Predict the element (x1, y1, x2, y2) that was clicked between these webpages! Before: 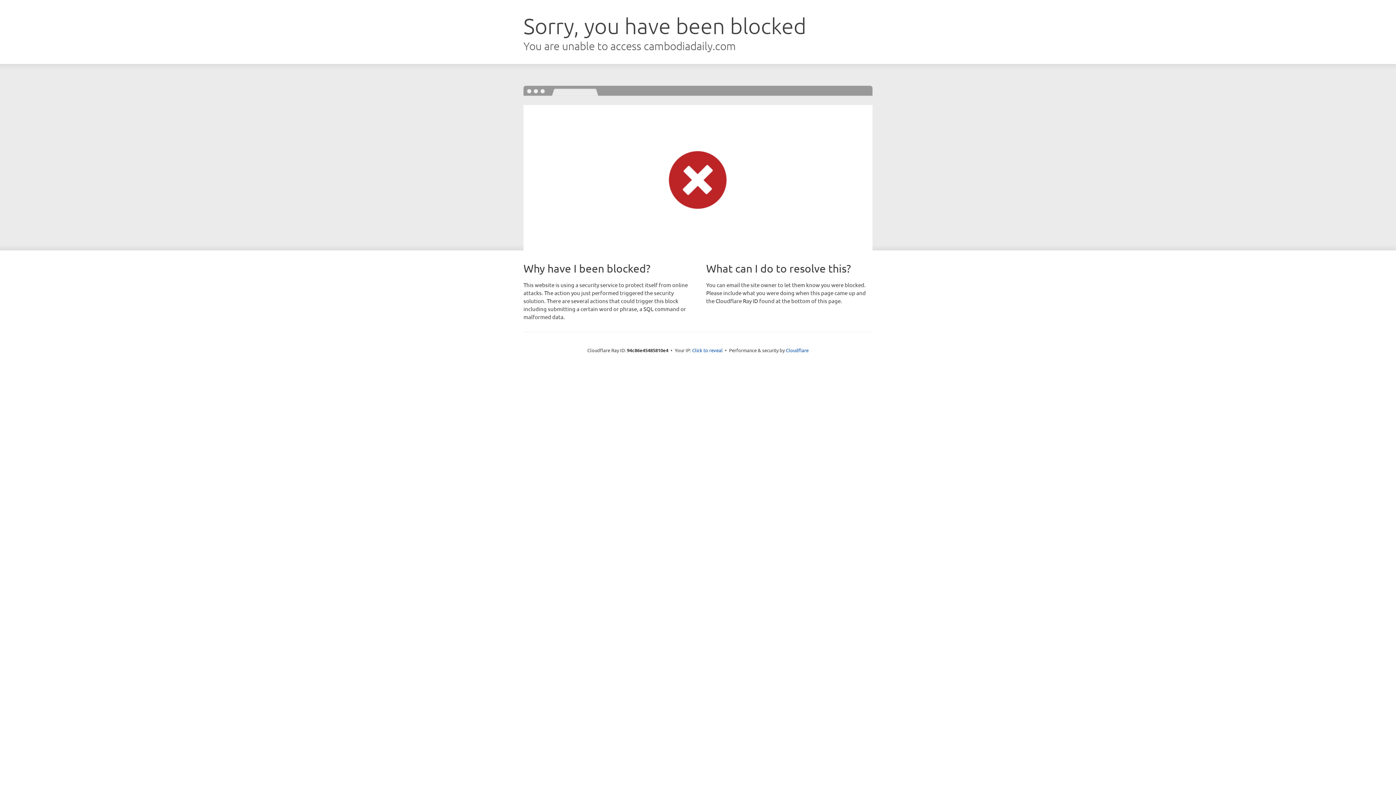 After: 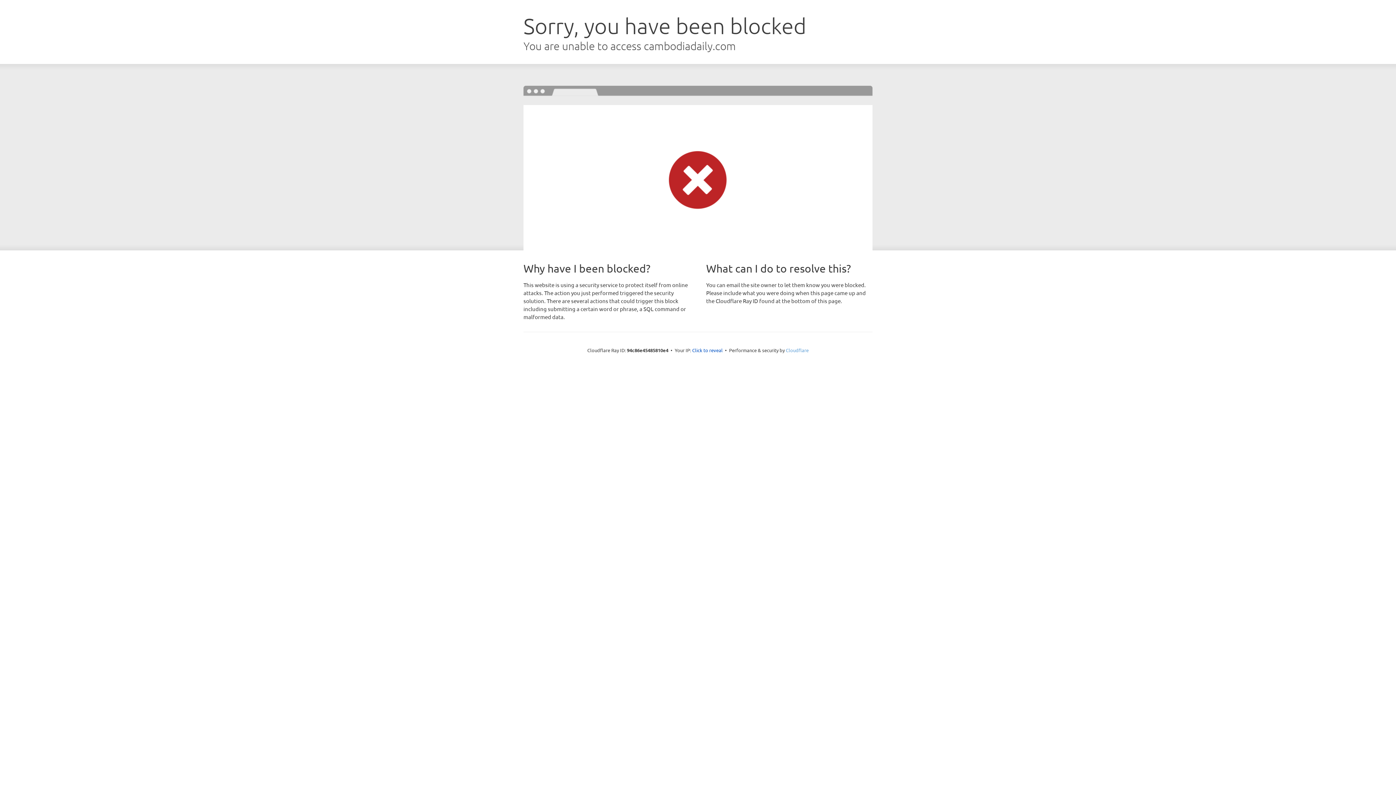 Action: label: Cloudflare bbox: (786, 347, 808, 353)